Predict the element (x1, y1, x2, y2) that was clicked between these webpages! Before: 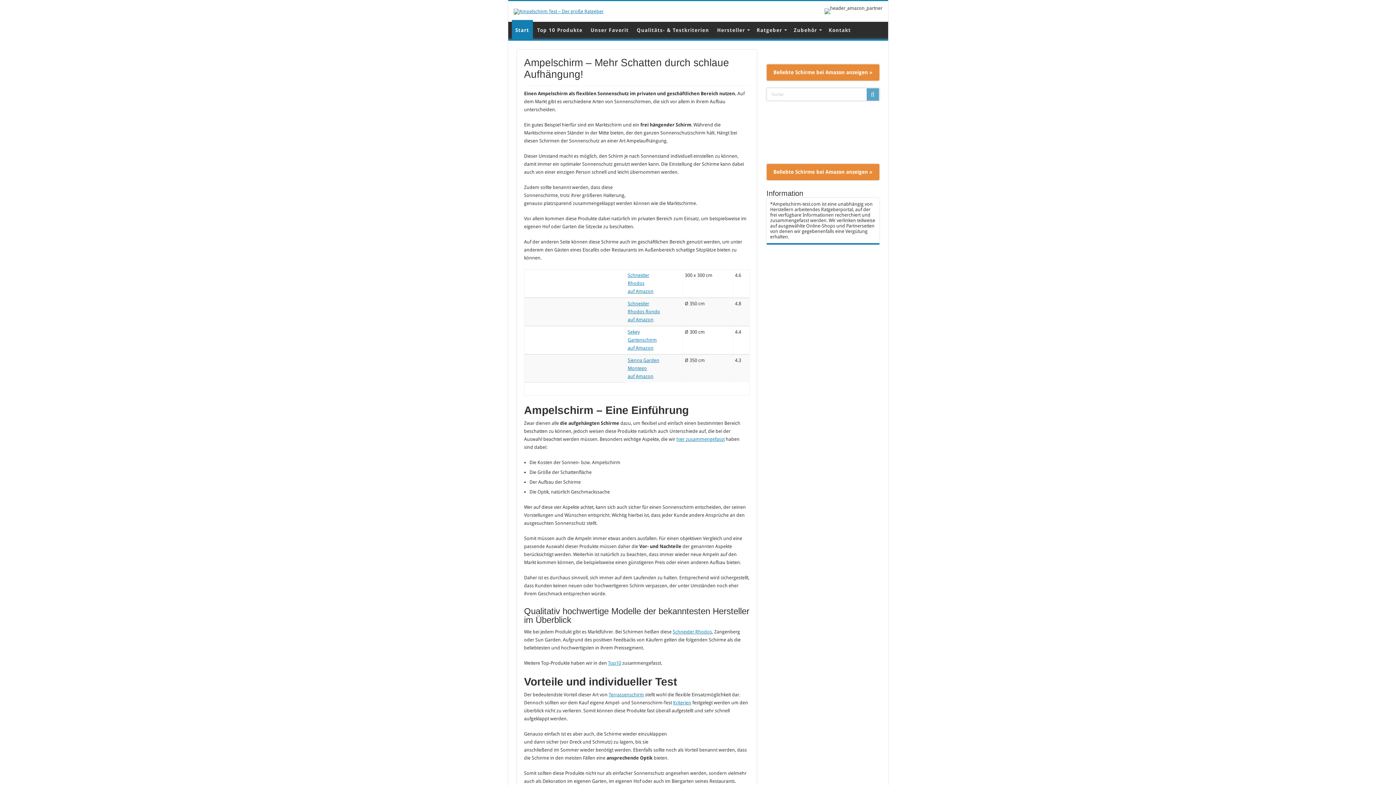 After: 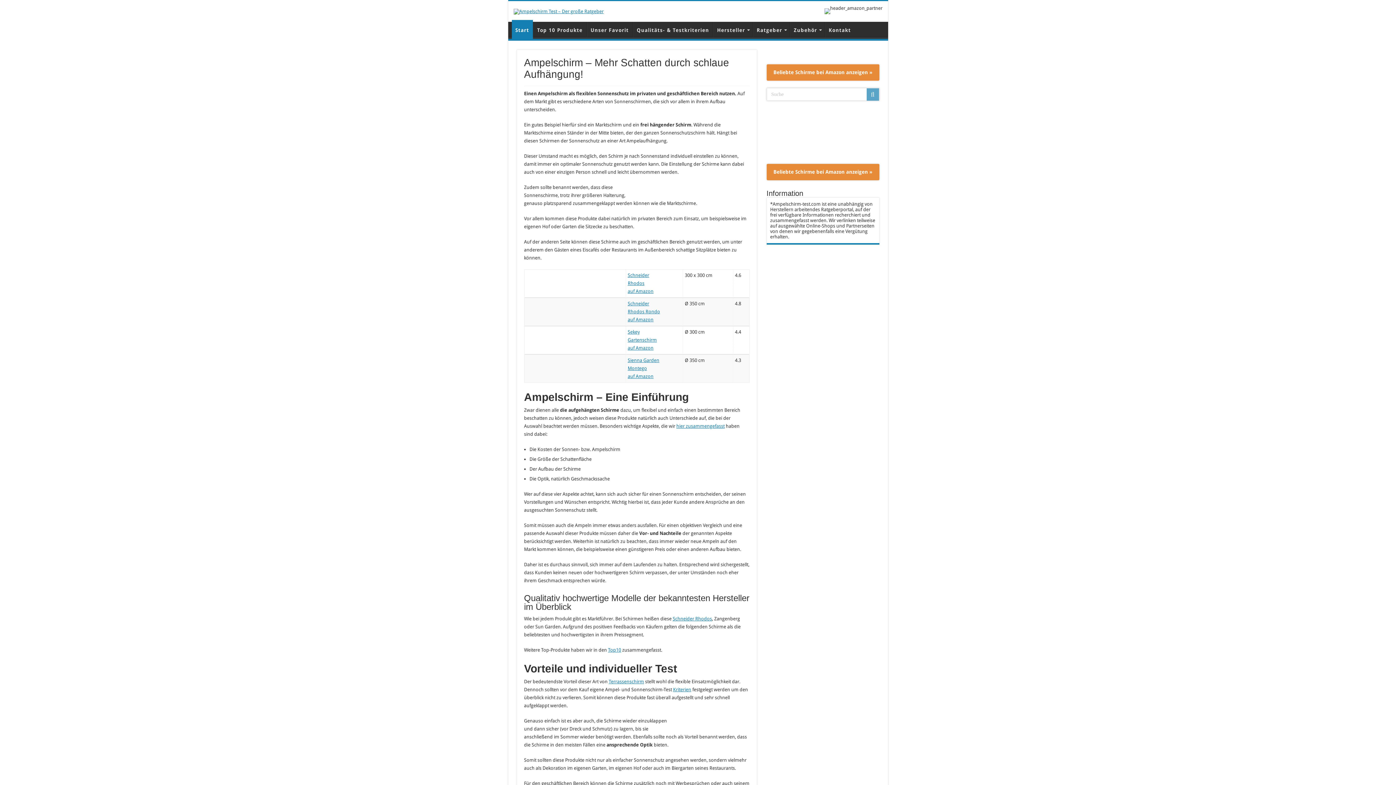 Action: bbox: (513, 8, 603, 13)